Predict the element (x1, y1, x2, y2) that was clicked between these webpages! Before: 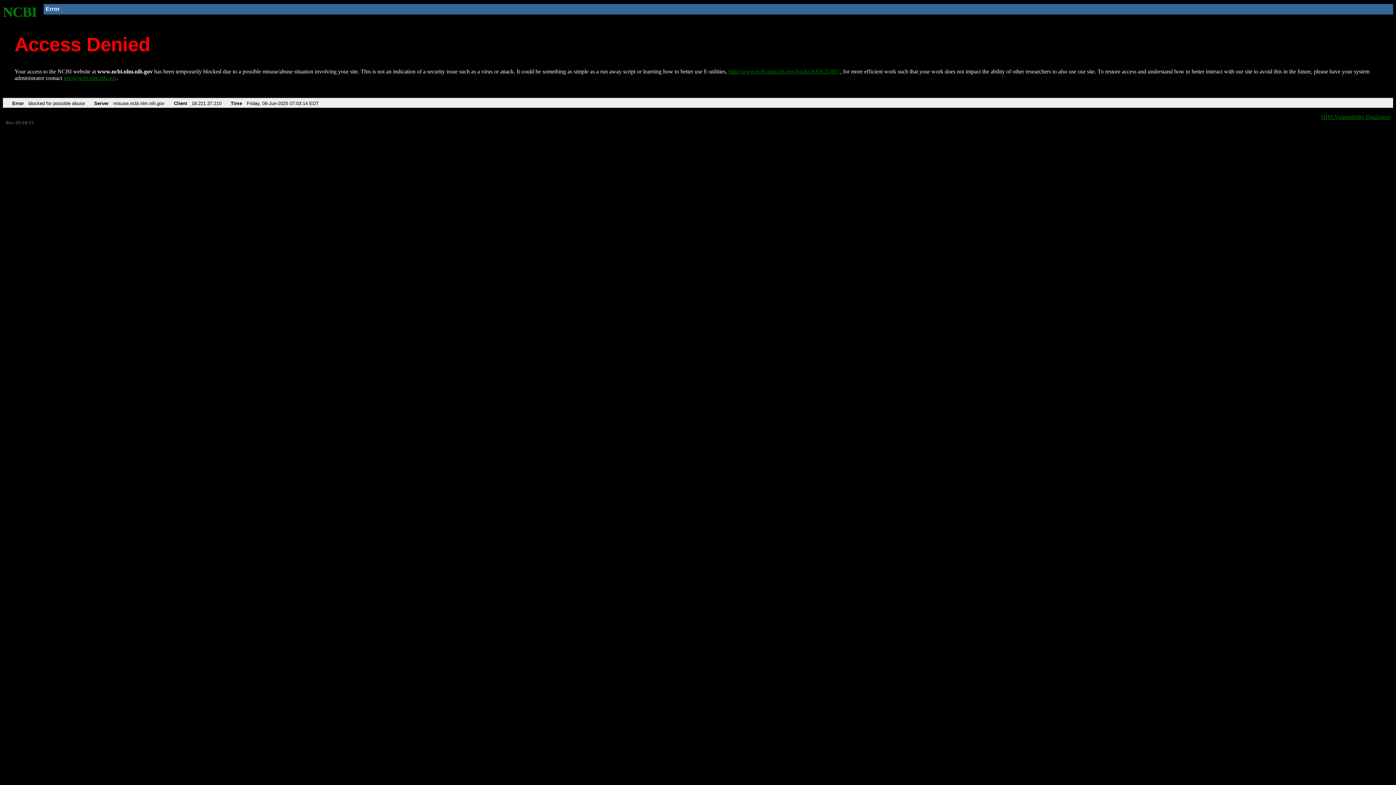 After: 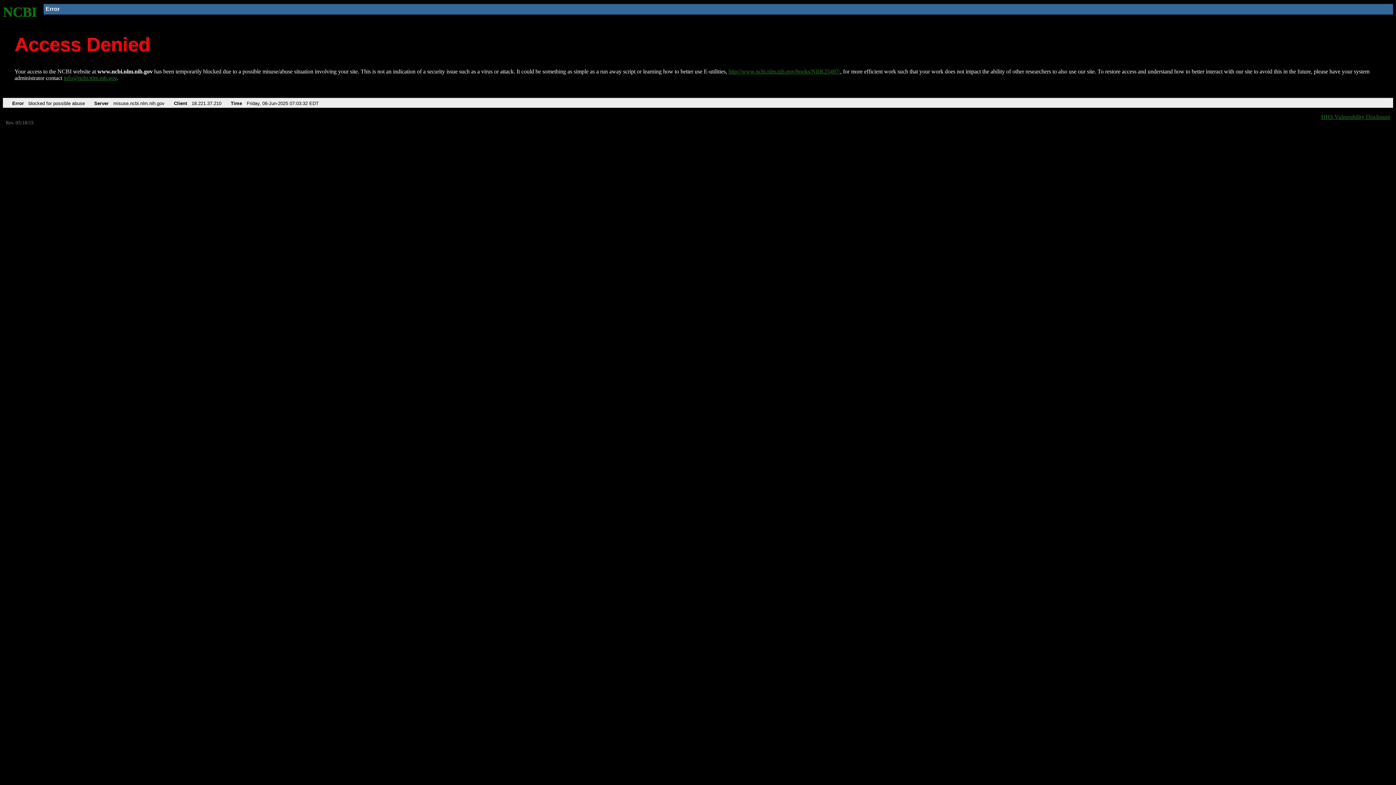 Action: label: http://www.ncbi.nlm.nih.gov/books/NBK25497/ bbox: (728, 68, 840, 74)